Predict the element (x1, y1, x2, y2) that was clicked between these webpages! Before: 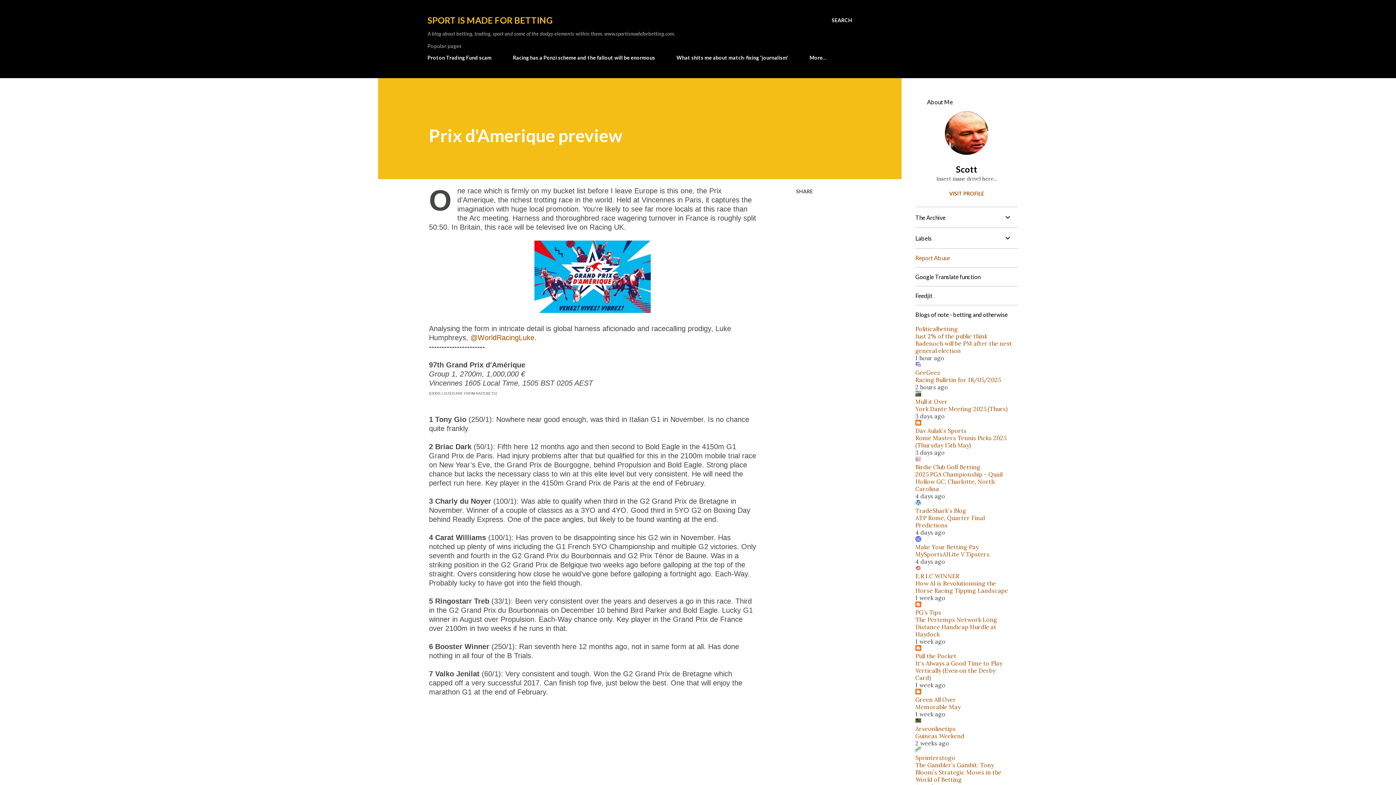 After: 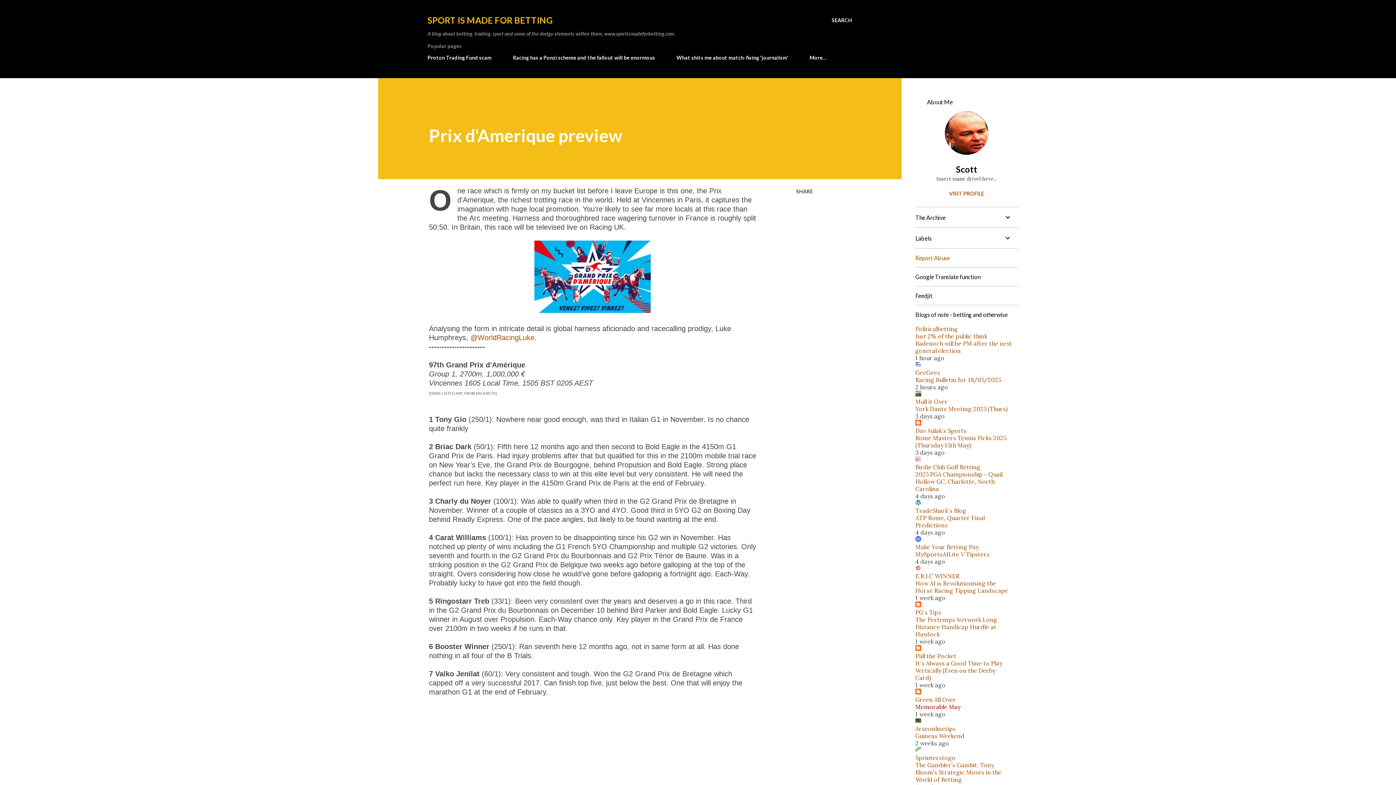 Action: bbox: (915, 703, 960, 710) label: Memorable May